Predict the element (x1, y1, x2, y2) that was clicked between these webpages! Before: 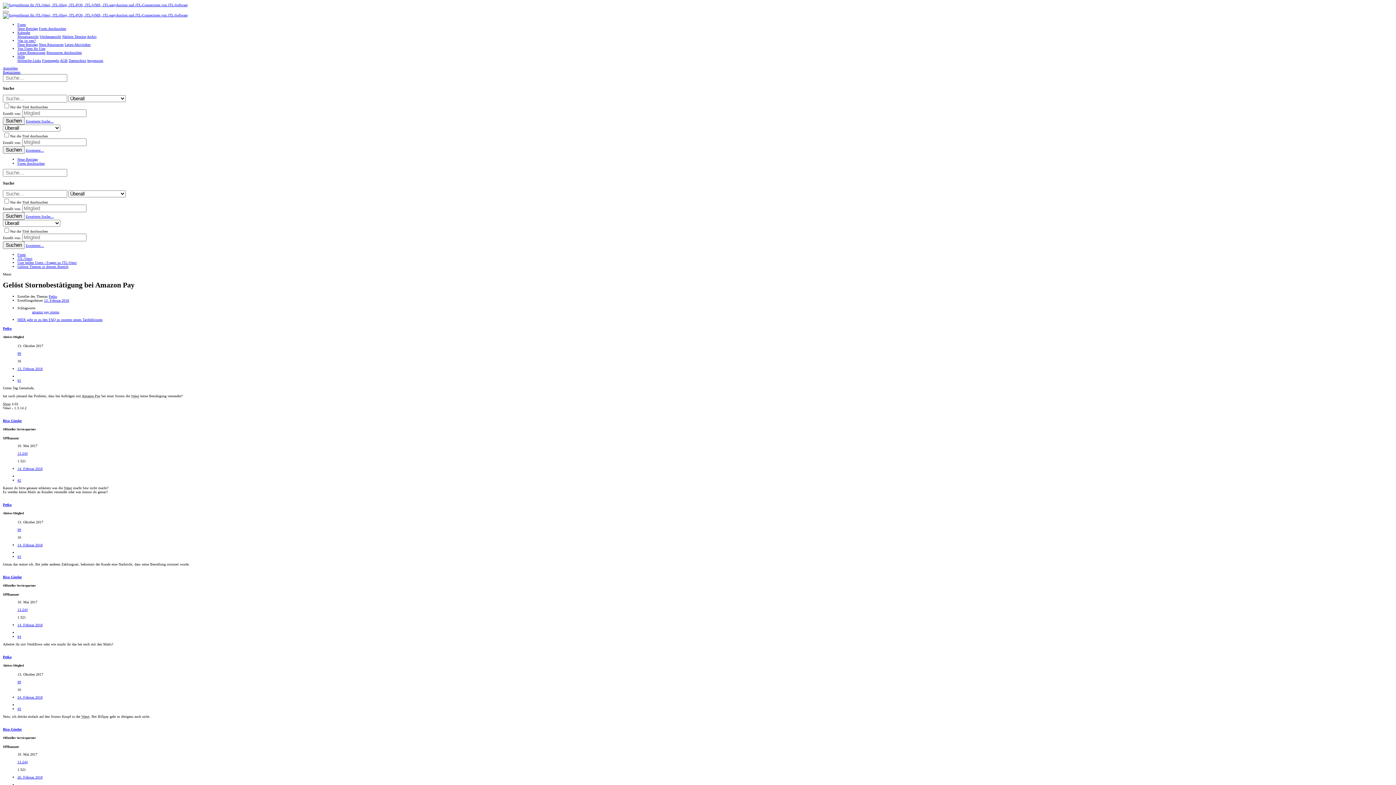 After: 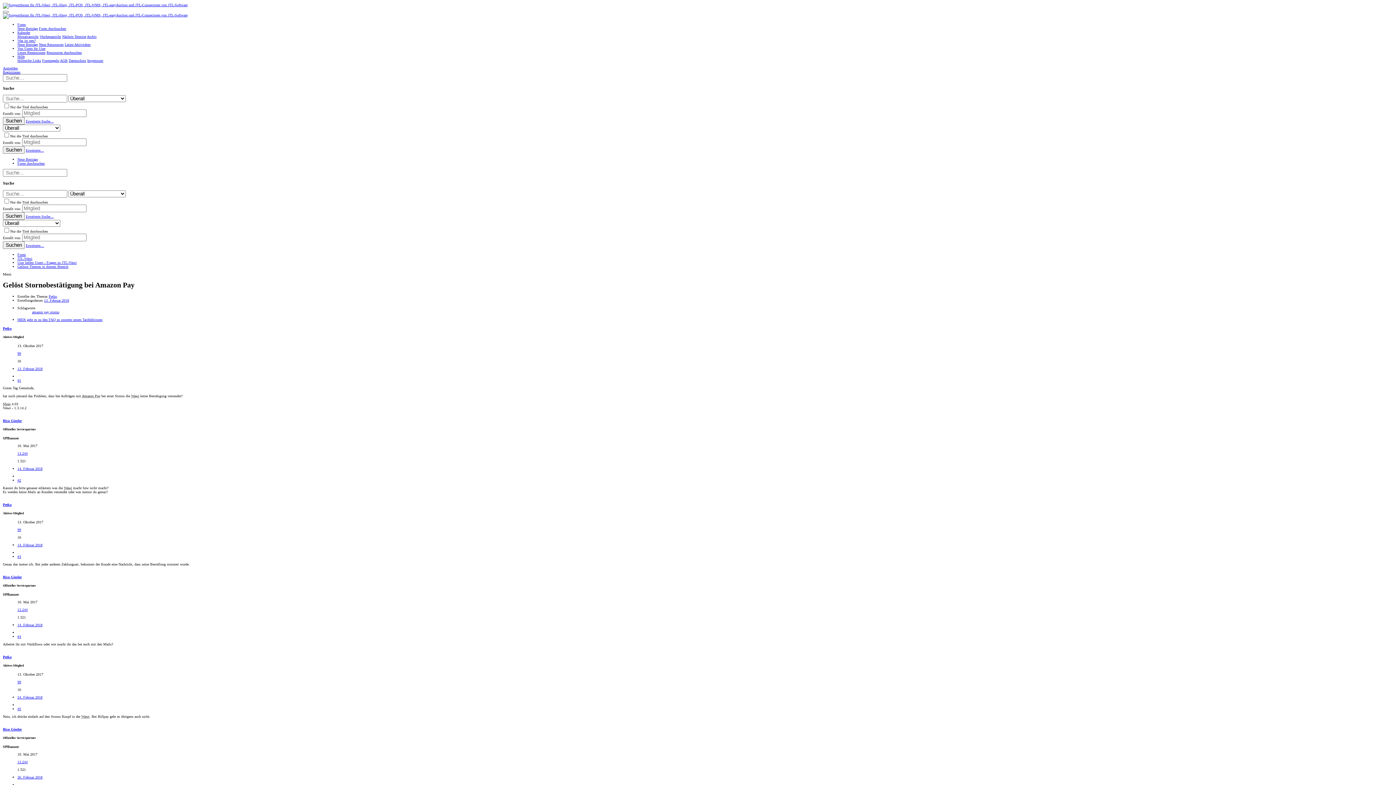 Action: label: 13. Februar 2018 bbox: (44, 298, 69, 302)